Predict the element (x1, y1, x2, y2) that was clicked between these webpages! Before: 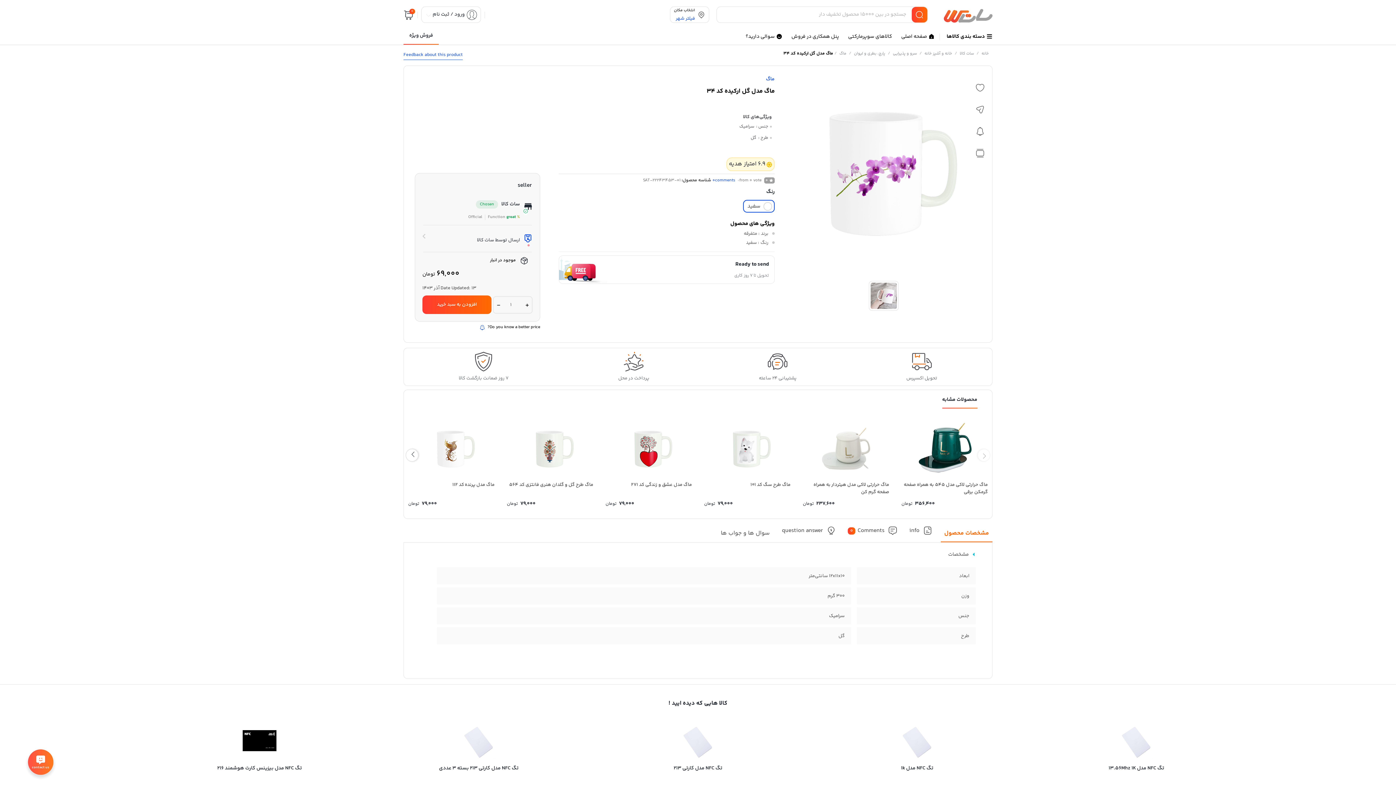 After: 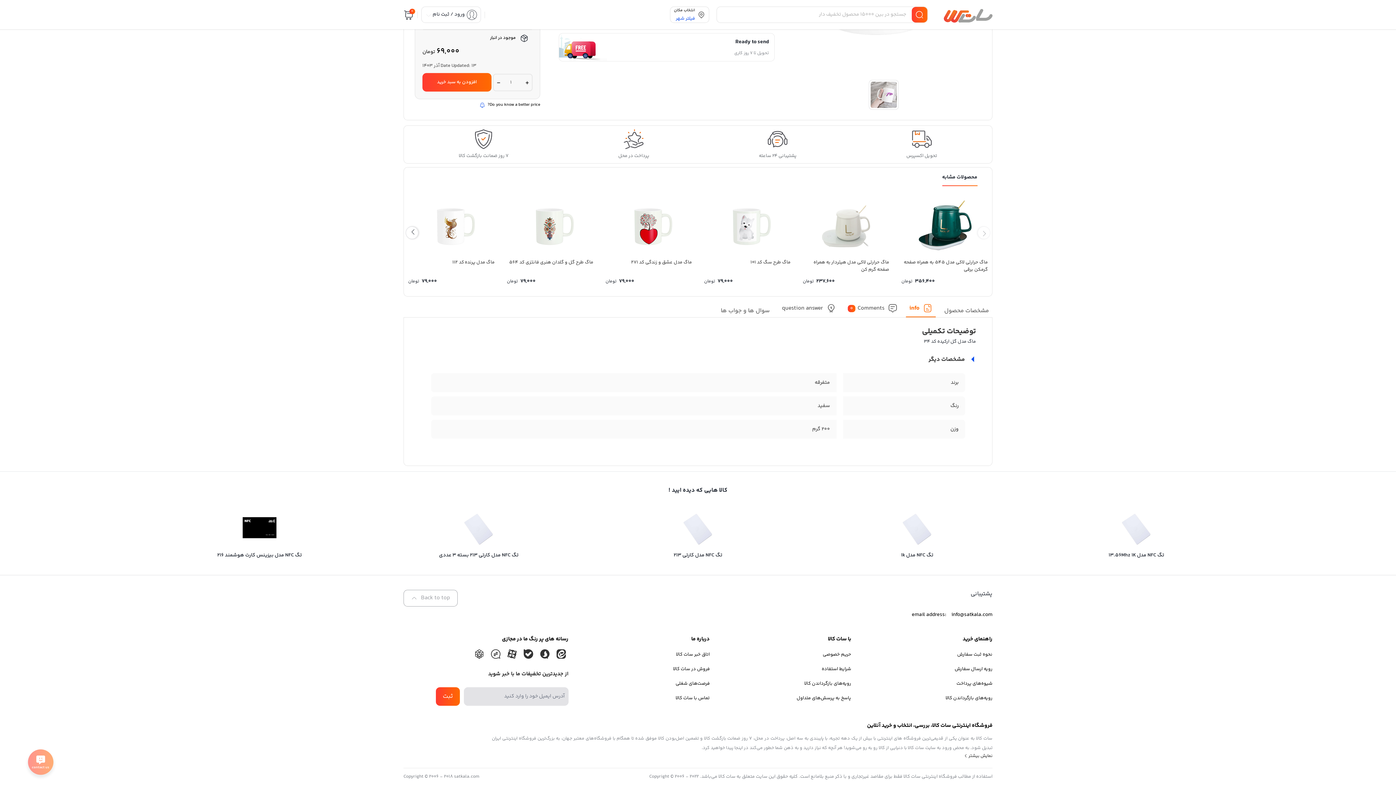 Action: bbox: (909, 526, 932, 535) label: info